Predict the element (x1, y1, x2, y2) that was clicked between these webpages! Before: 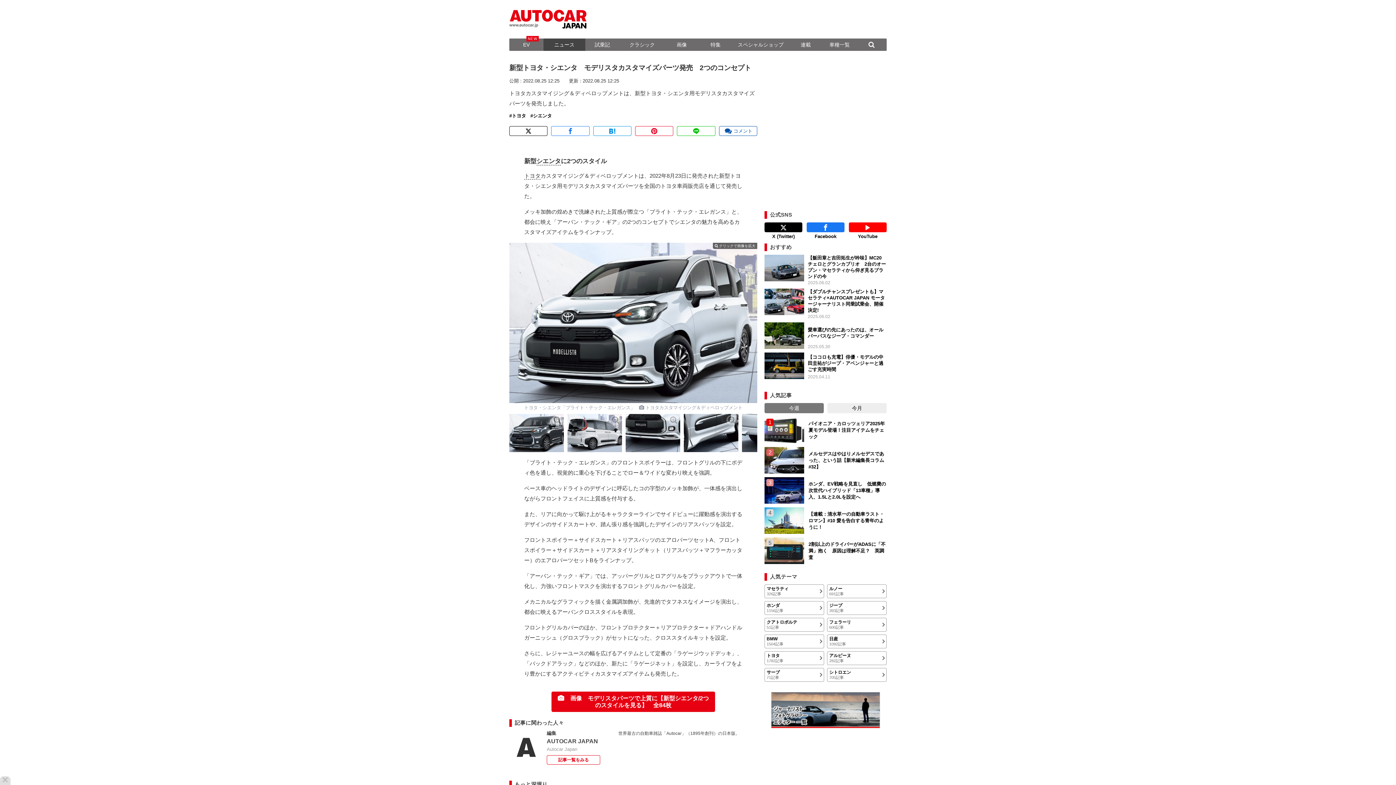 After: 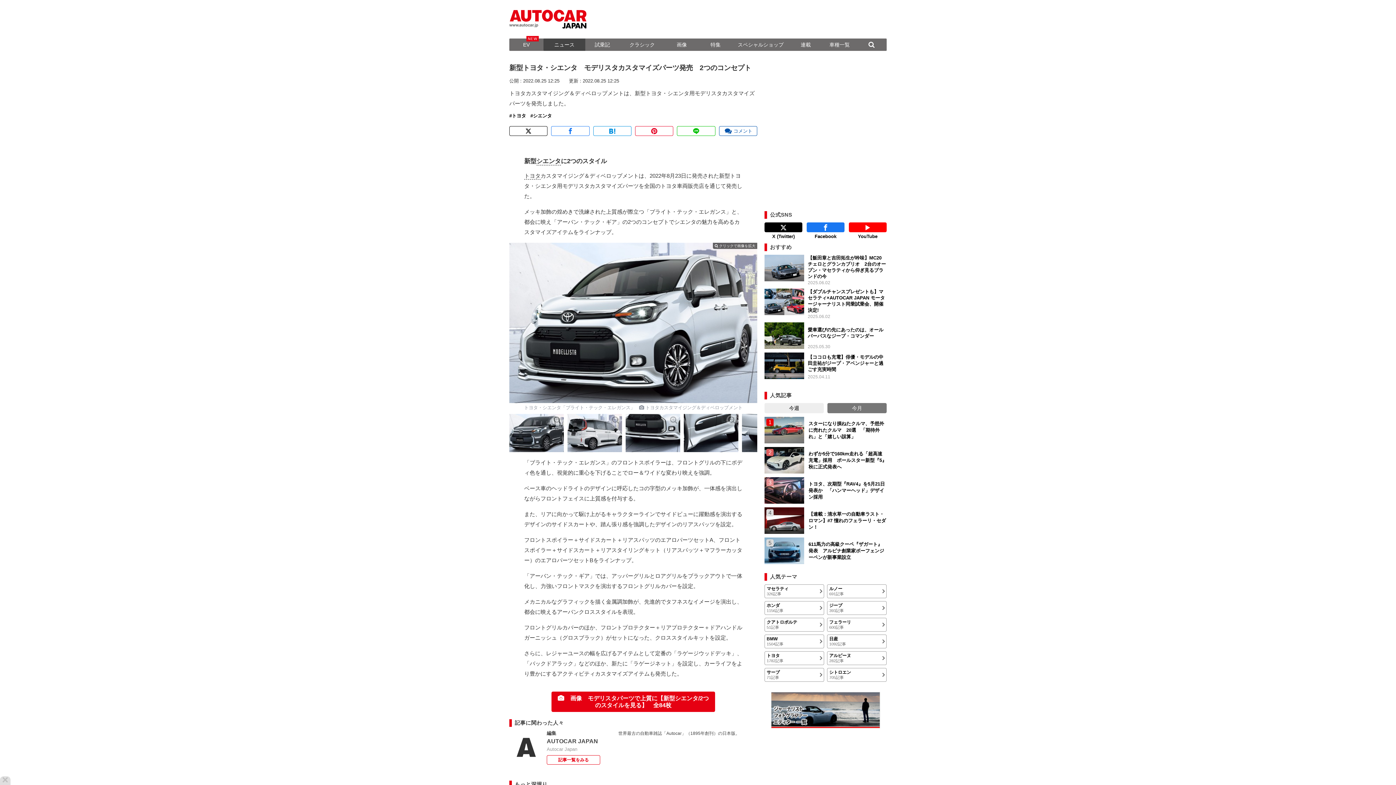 Action: bbox: (827, 403, 886, 413) label: 今月